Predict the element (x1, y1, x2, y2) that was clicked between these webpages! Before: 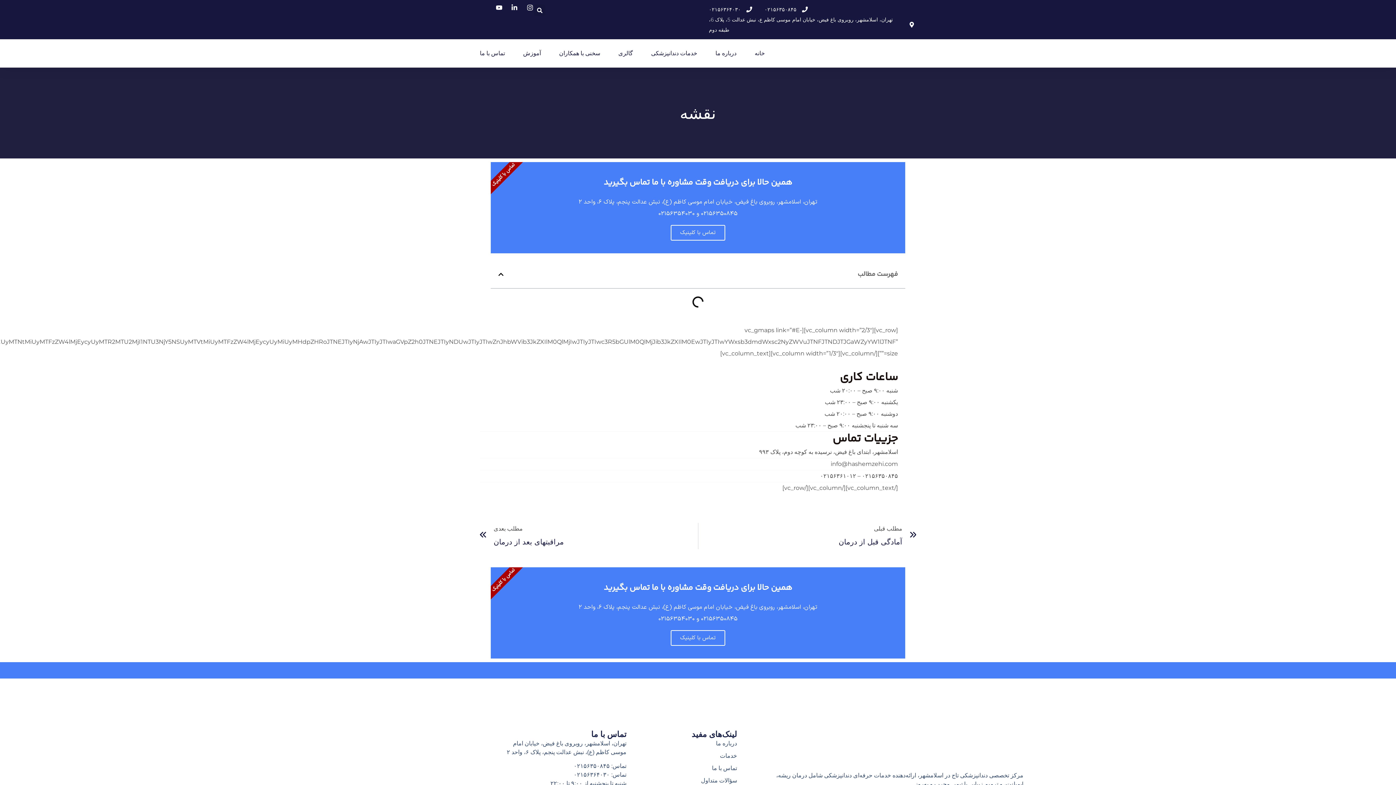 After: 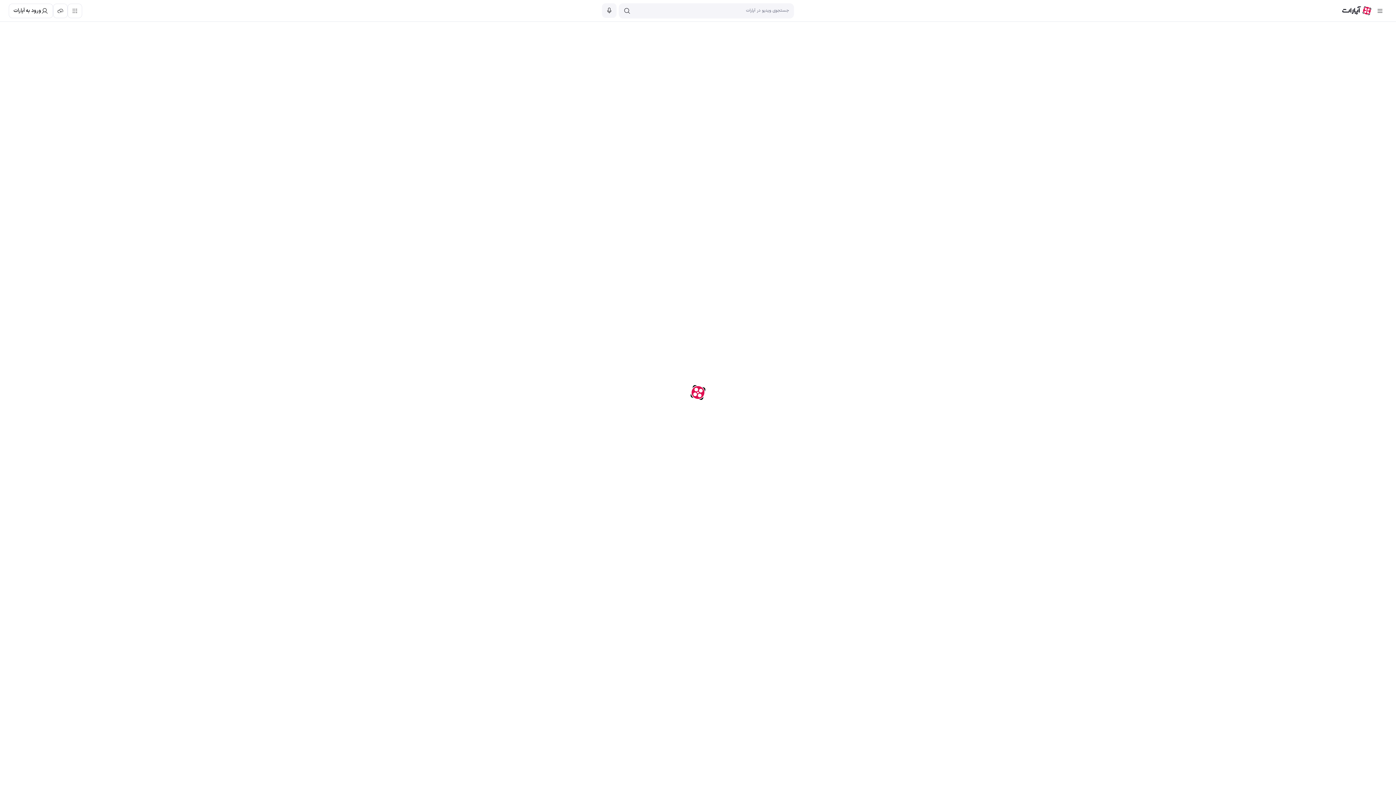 Action: bbox: (493, 4, 503, 10)